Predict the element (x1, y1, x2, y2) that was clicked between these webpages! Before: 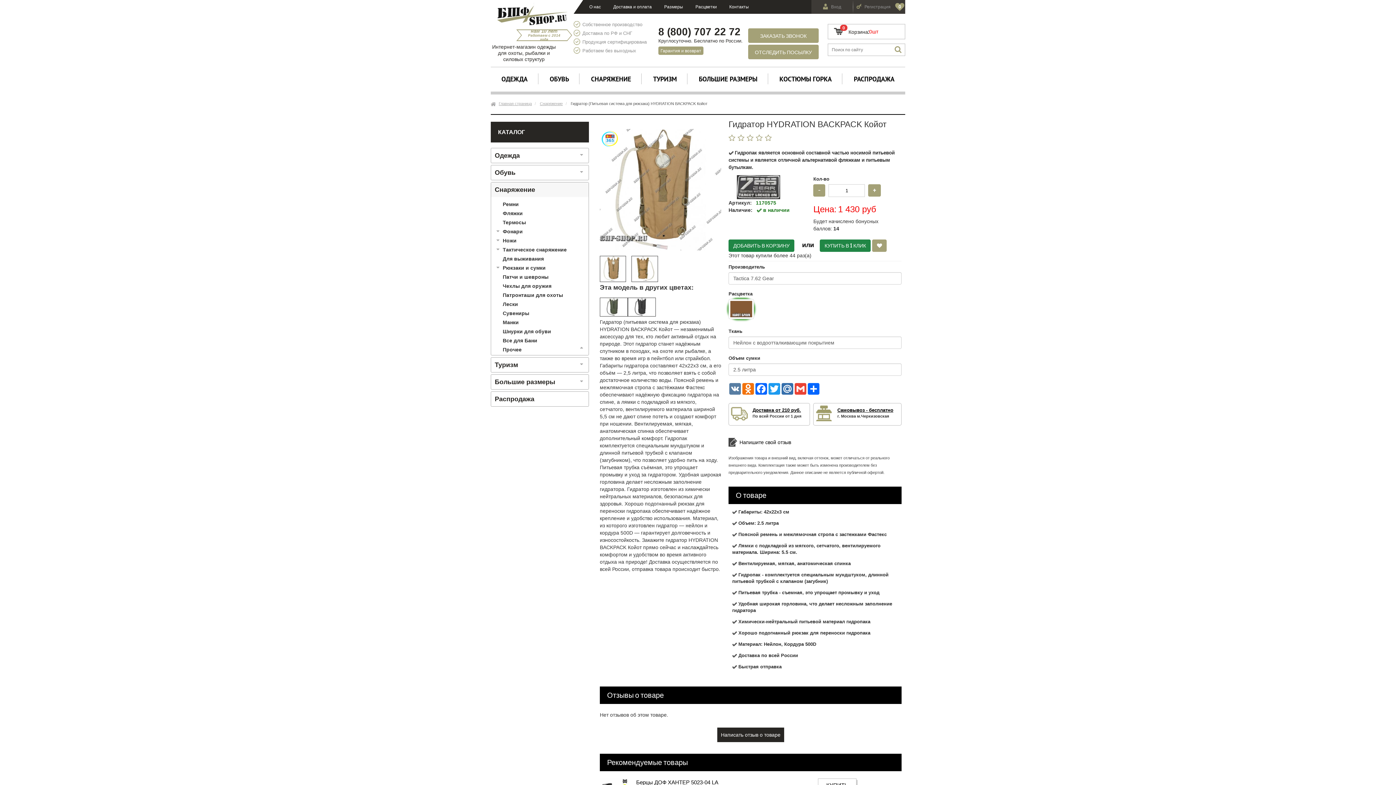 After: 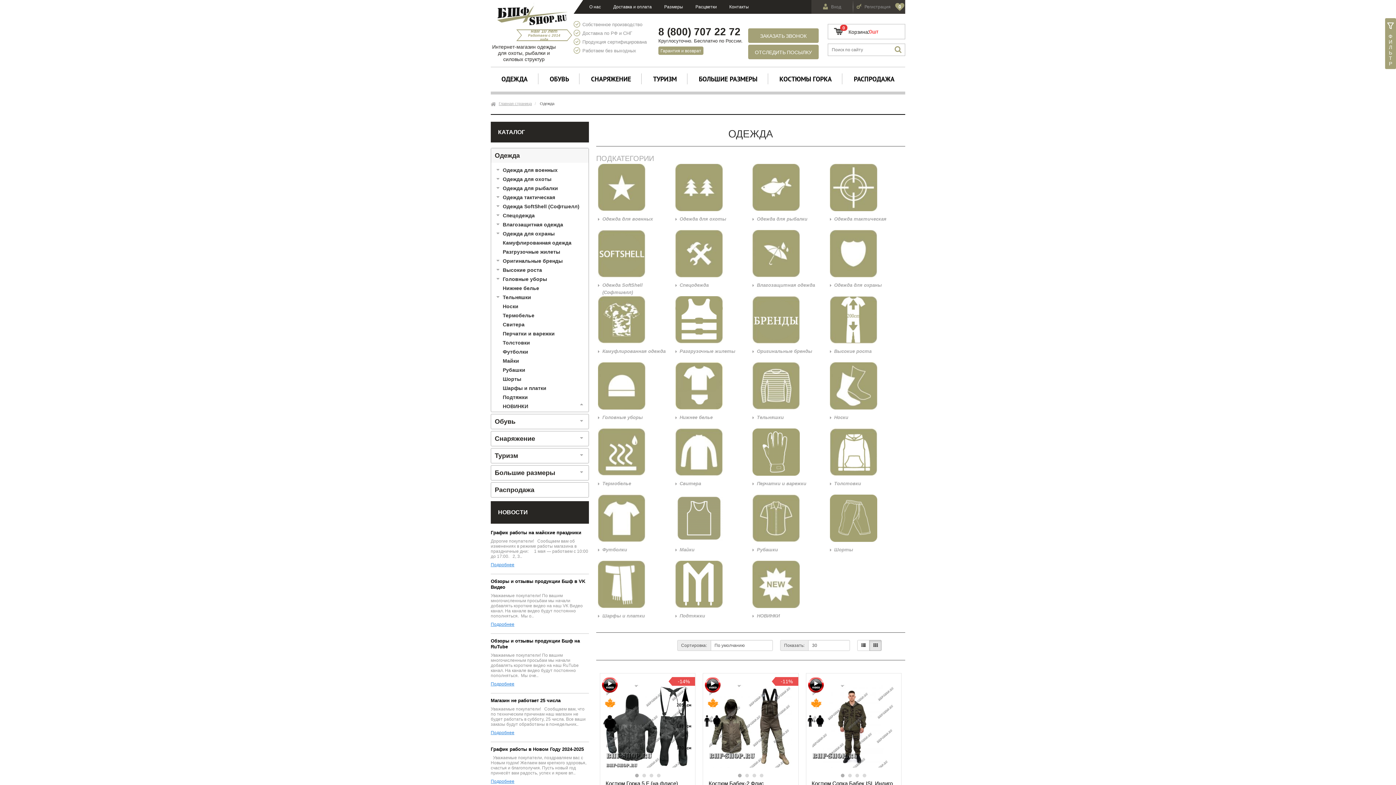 Action: label: Одежда bbox: (491, 148, 523, 162)